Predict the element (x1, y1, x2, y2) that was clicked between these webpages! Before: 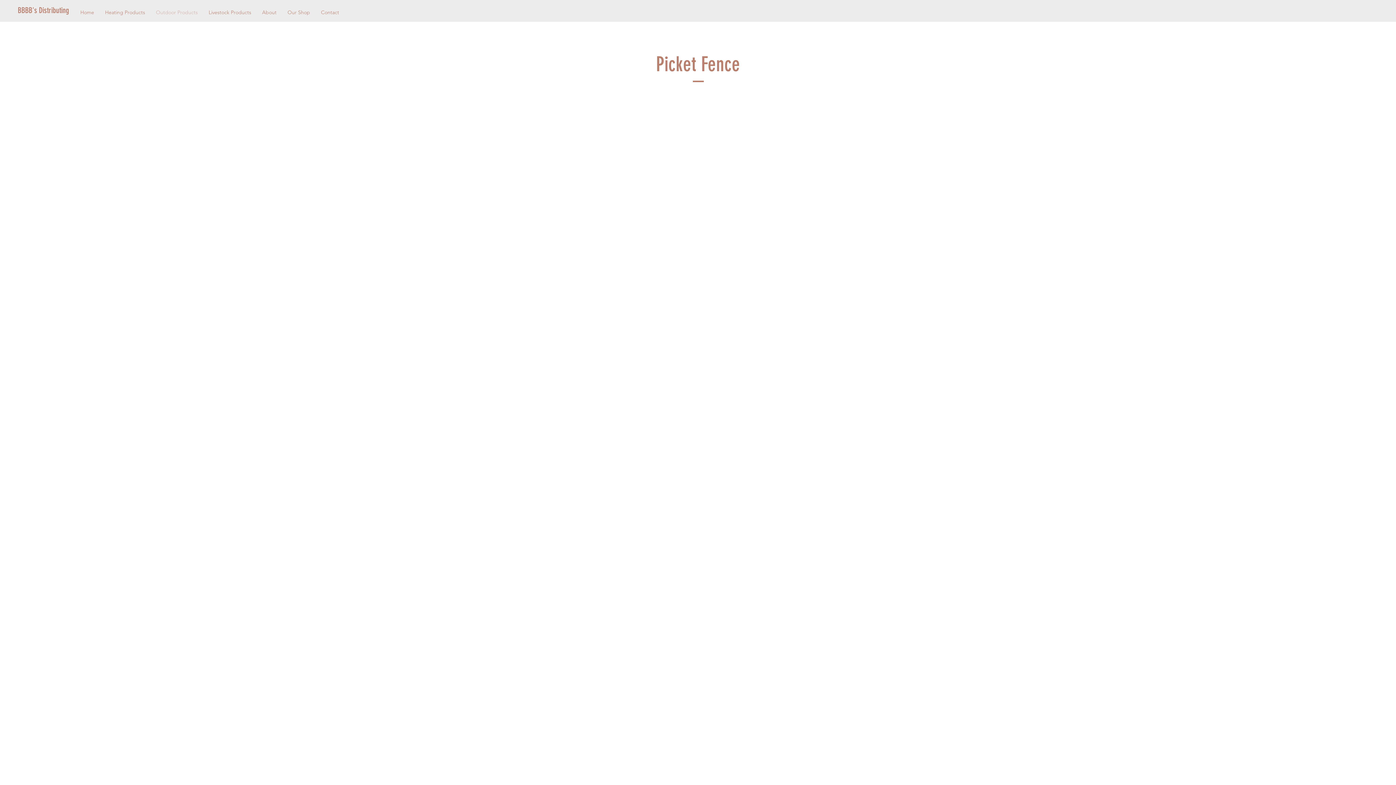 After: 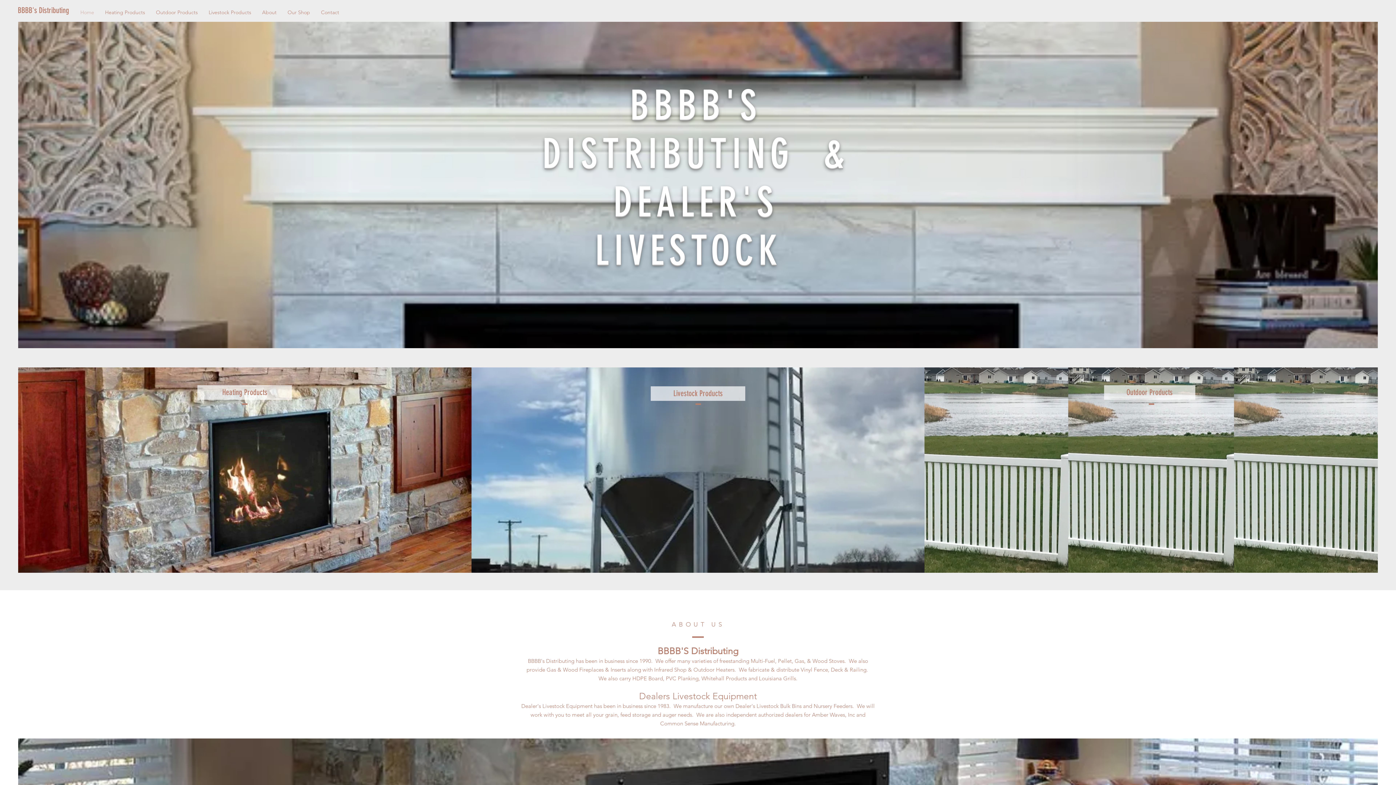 Action: bbox: (74, 5, 99, 18) label: Home